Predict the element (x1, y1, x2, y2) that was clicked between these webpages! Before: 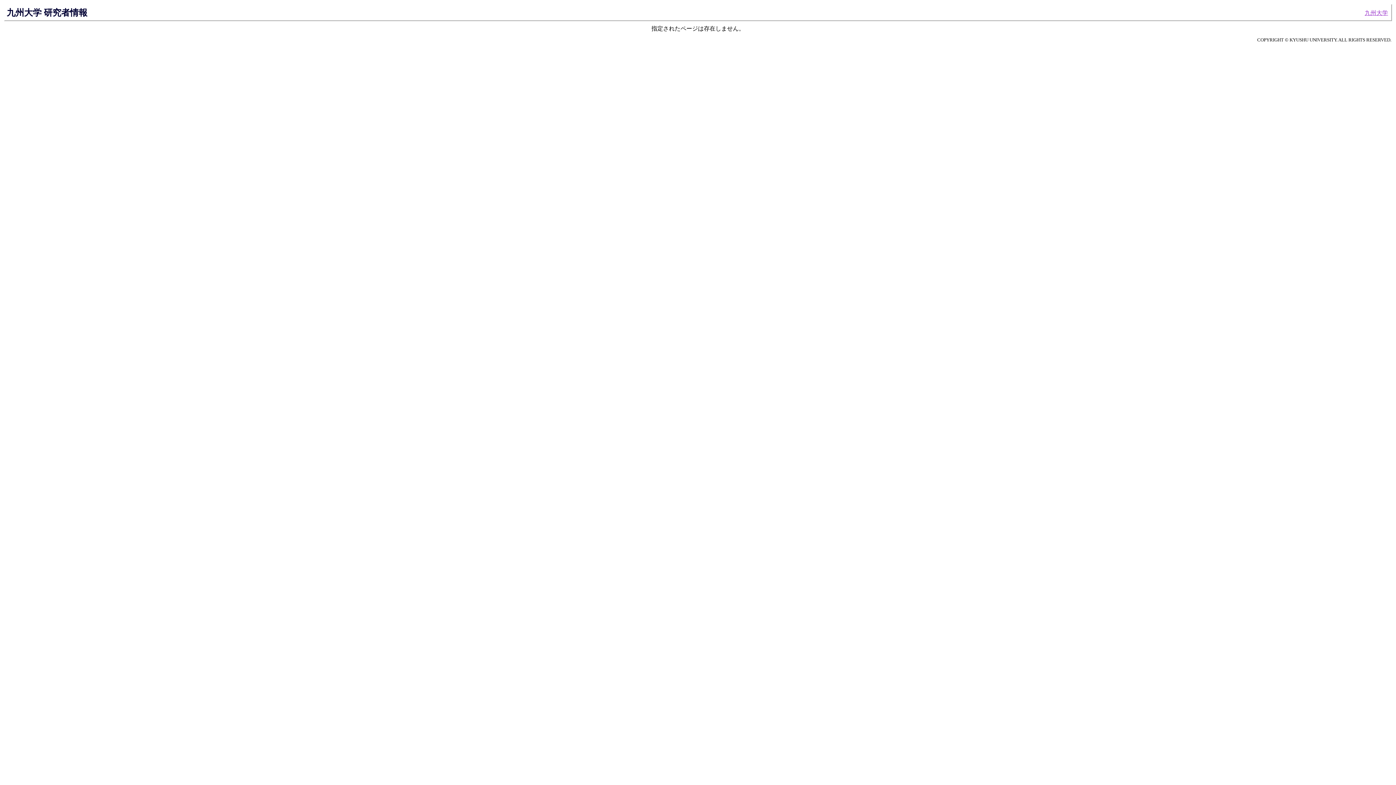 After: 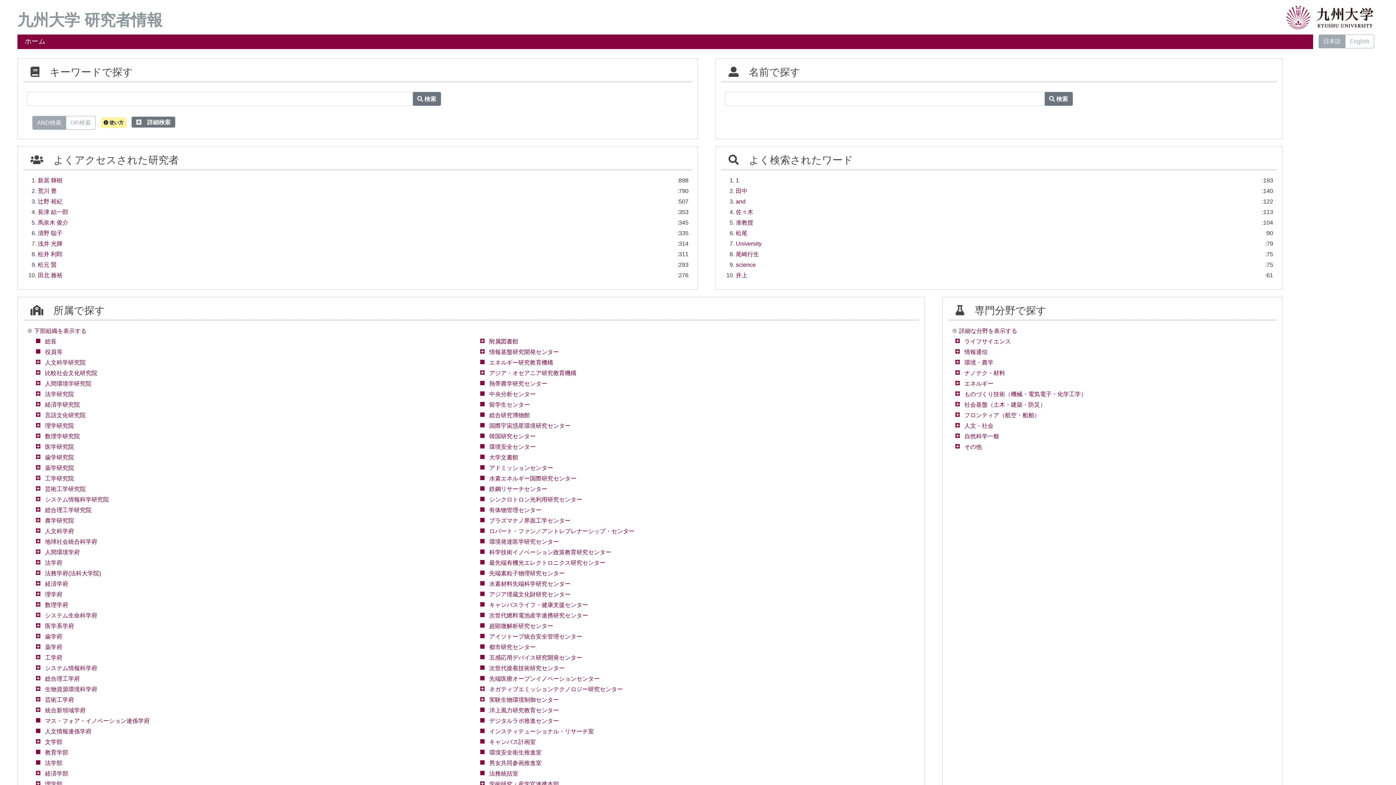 Action: label: 九州大学 研究者情報 bbox: (6, 7, 87, 17)